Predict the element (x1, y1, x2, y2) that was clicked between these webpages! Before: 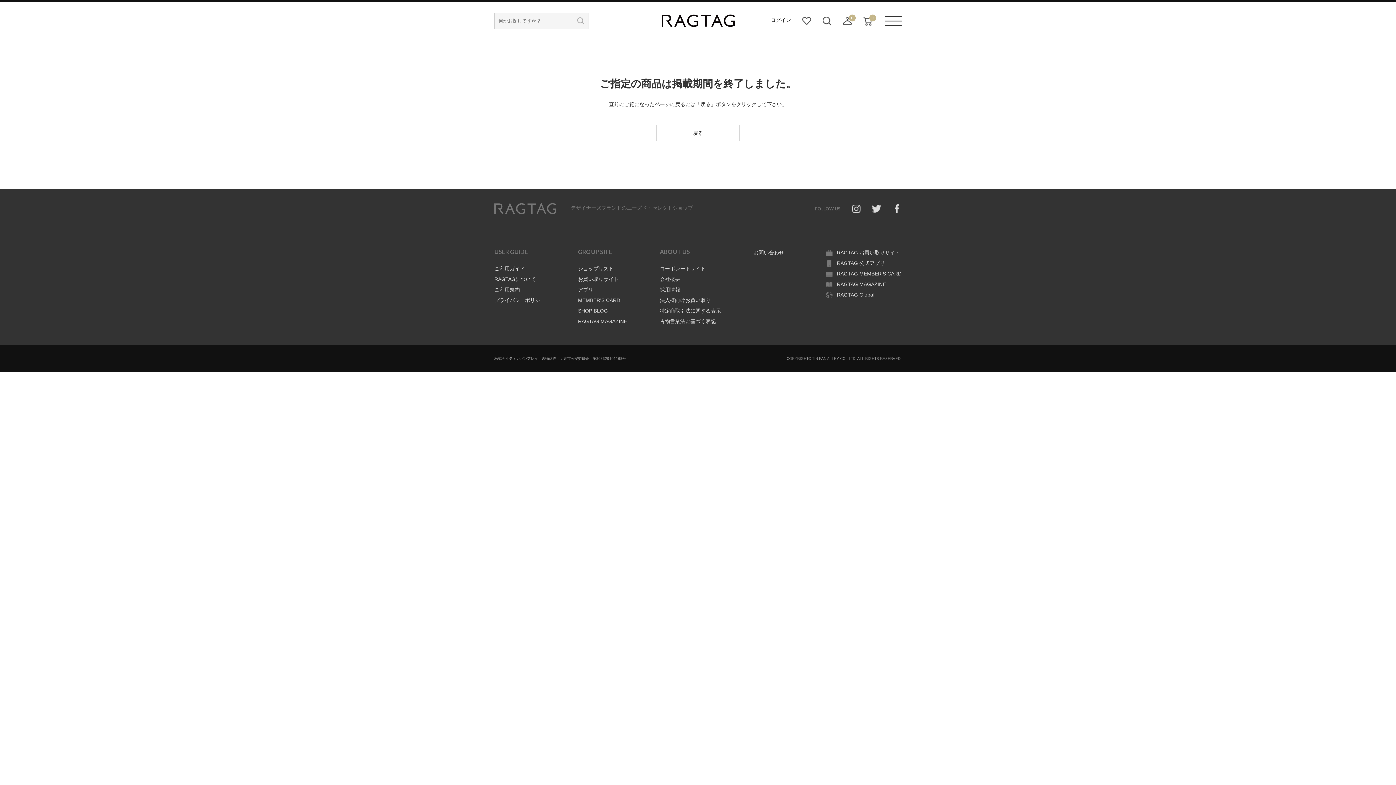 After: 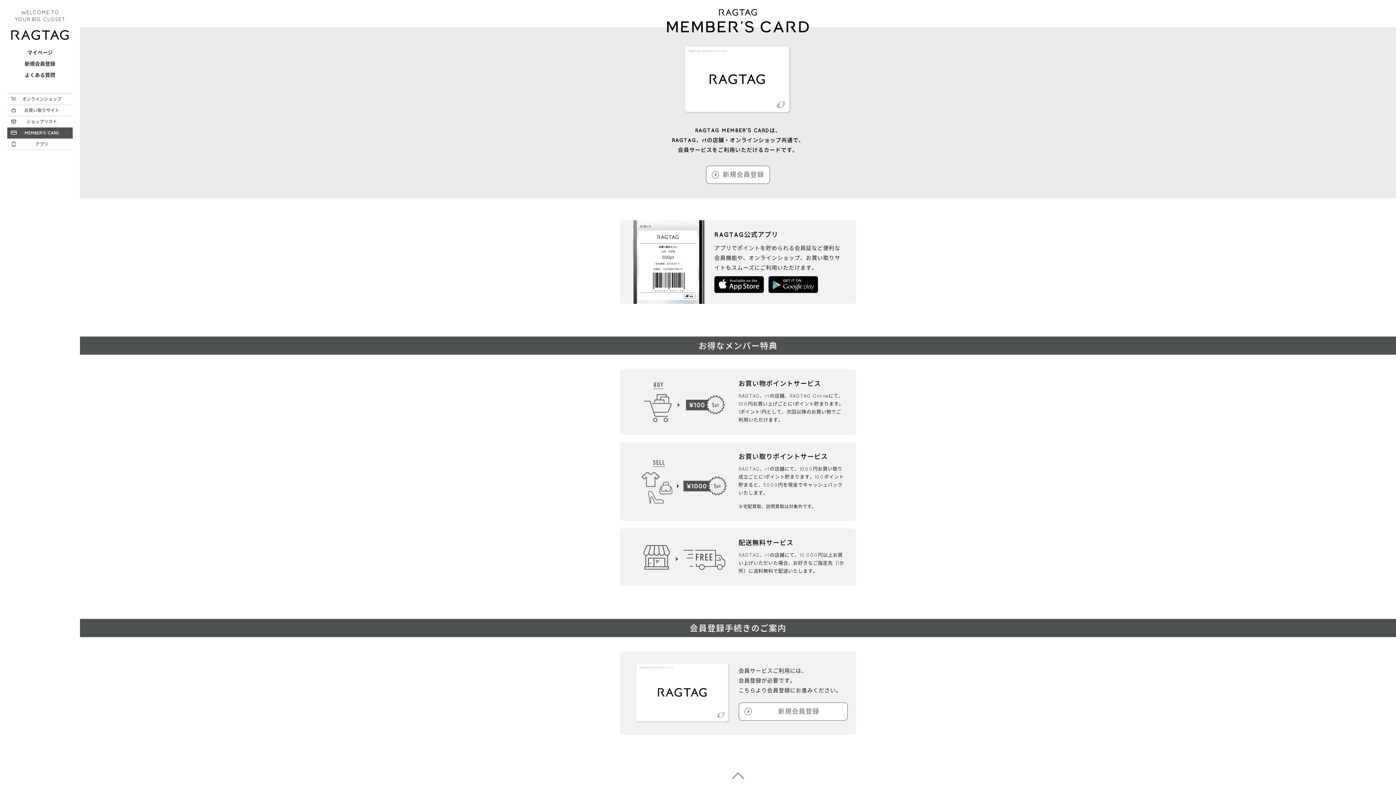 Action: bbox: (826, 270, 901, 276) label: RAGTAG MEMBER'S CARD